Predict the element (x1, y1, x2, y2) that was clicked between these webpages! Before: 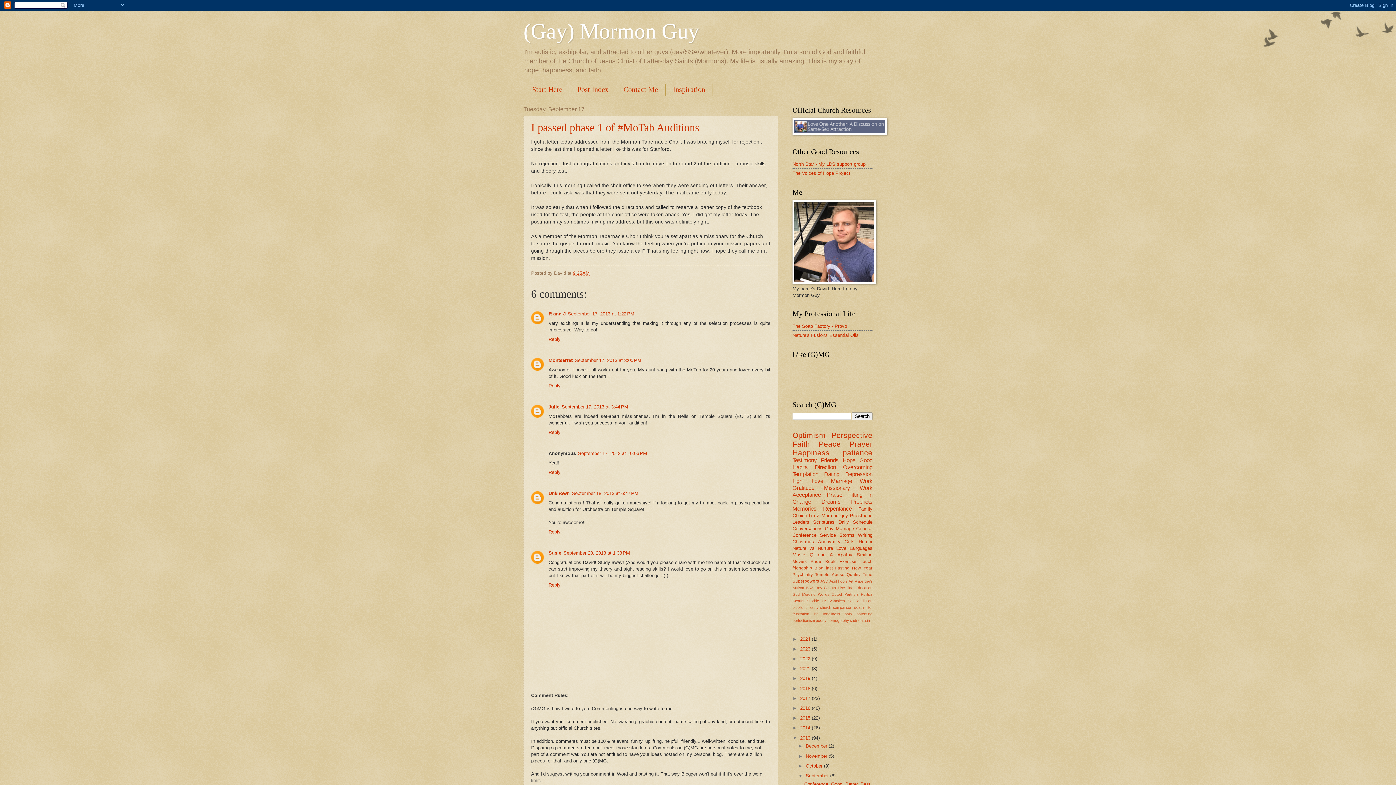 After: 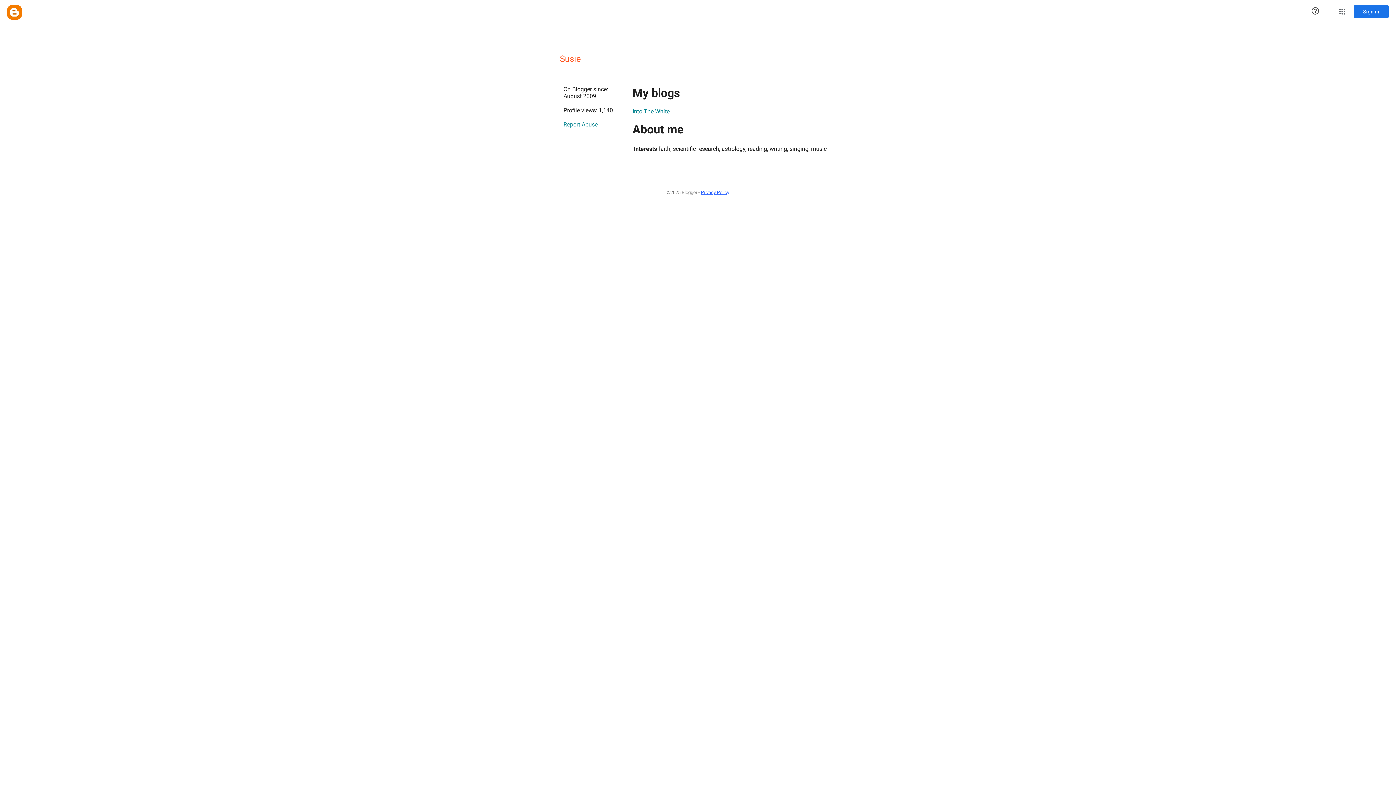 Action: bbox: (548, 550, 561, 556) label: Susie